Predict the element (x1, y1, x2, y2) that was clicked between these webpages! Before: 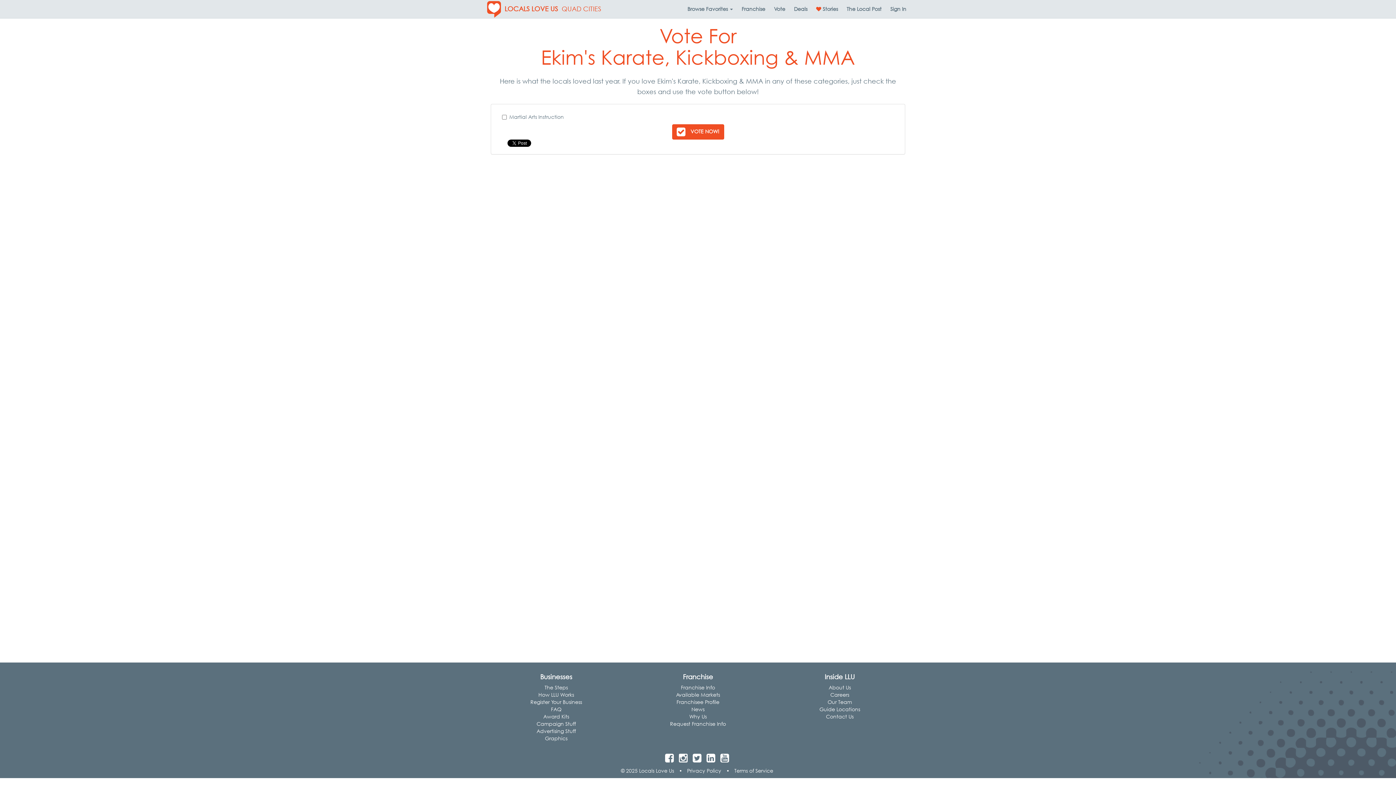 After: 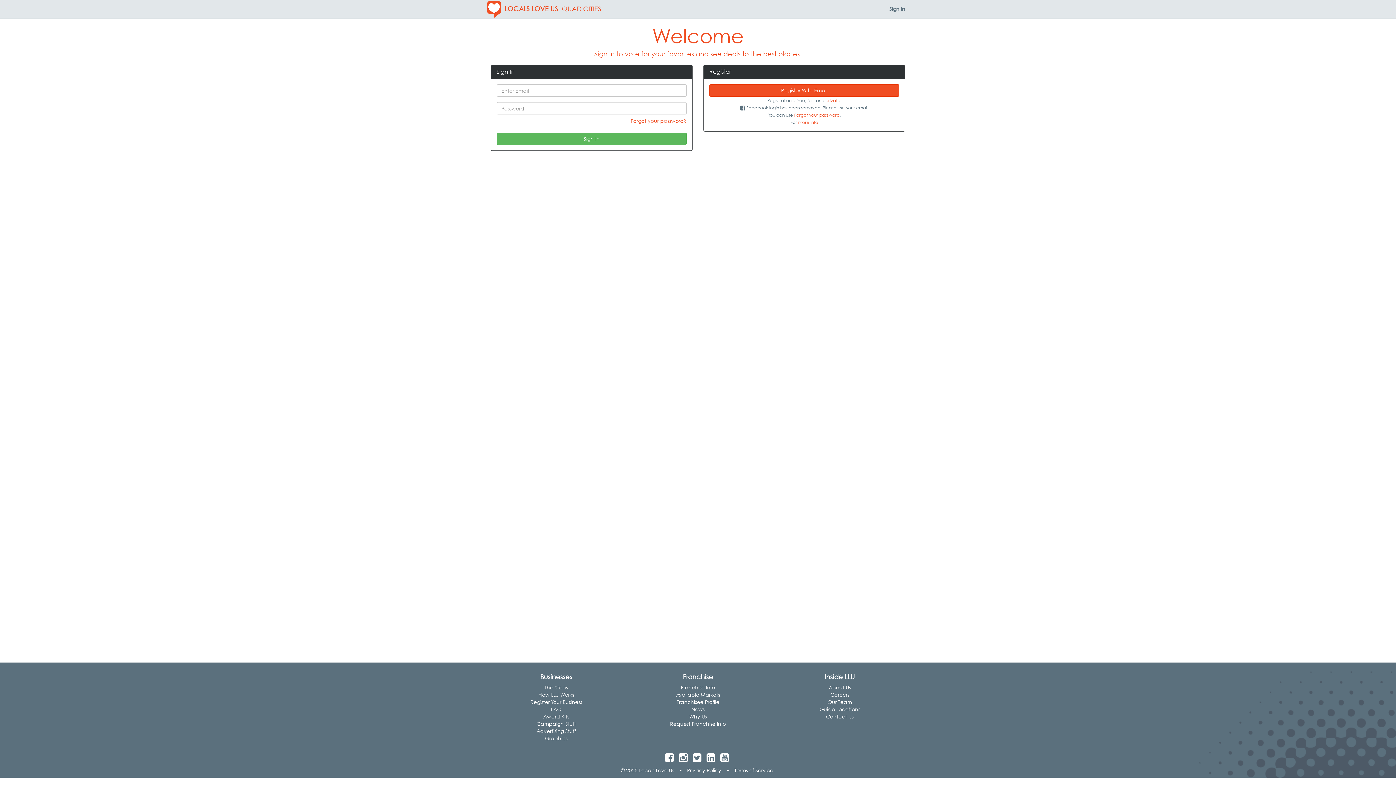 Action: label:  VOTE NOW! bbox: (672, 124, 724, 139)